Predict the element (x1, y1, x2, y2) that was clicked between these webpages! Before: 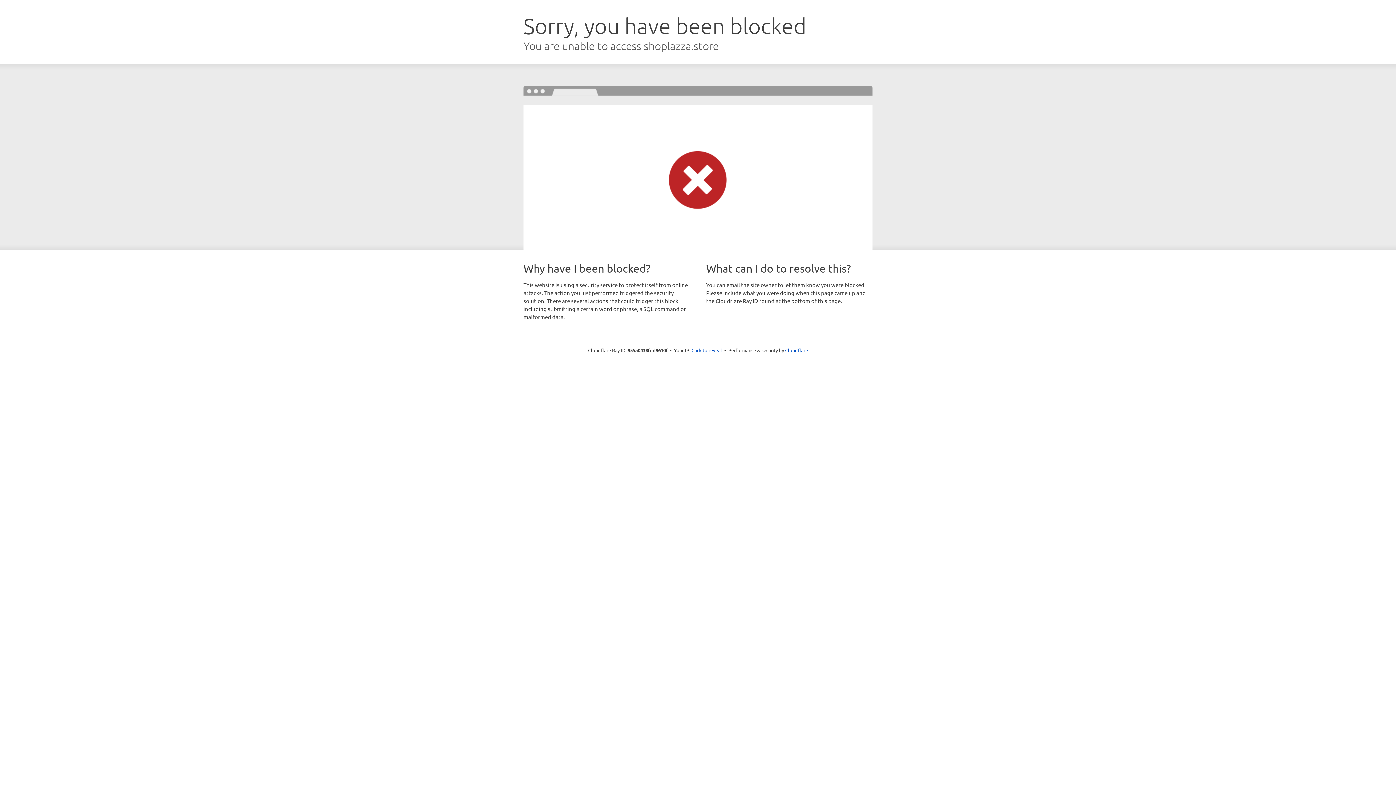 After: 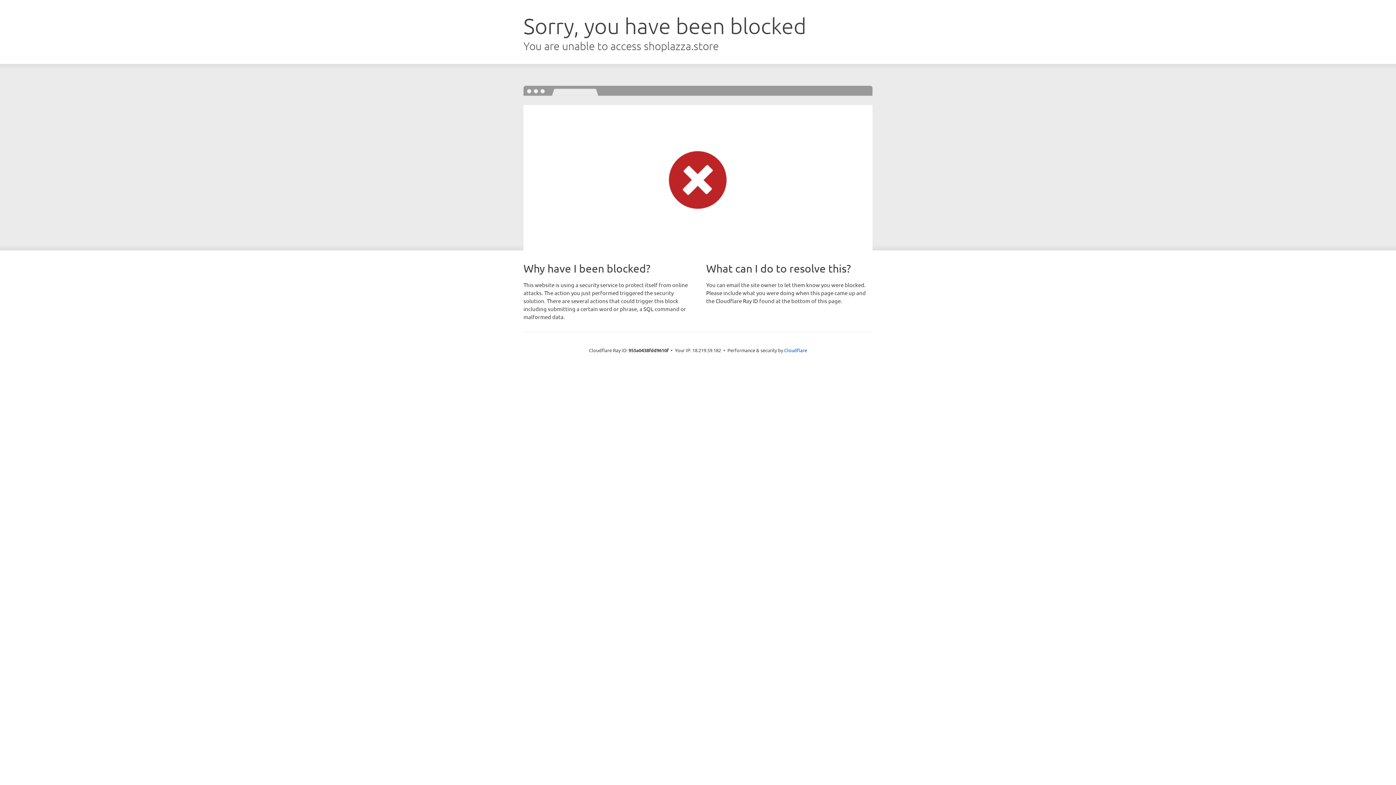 Action: bbox: (691, 346, 722, 353) label: Click to reveal